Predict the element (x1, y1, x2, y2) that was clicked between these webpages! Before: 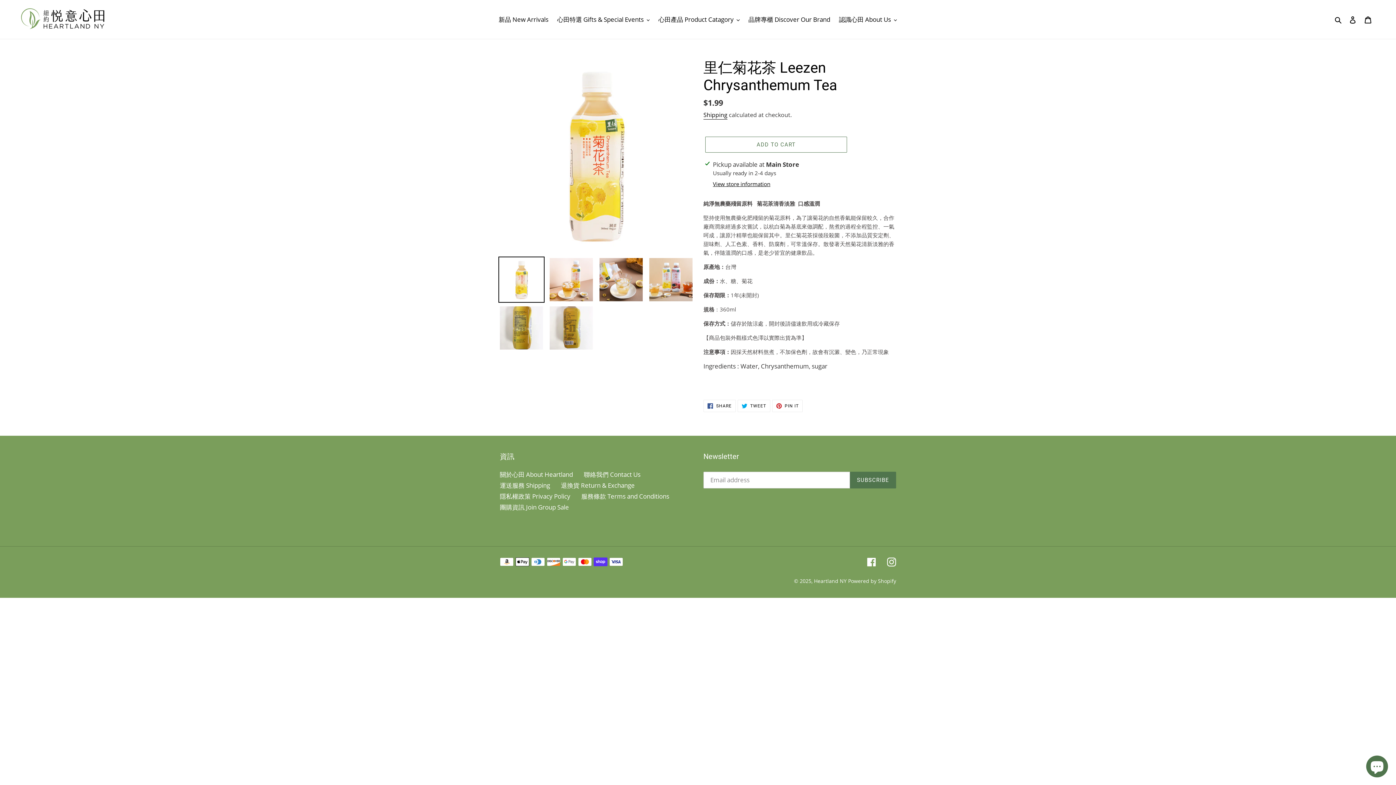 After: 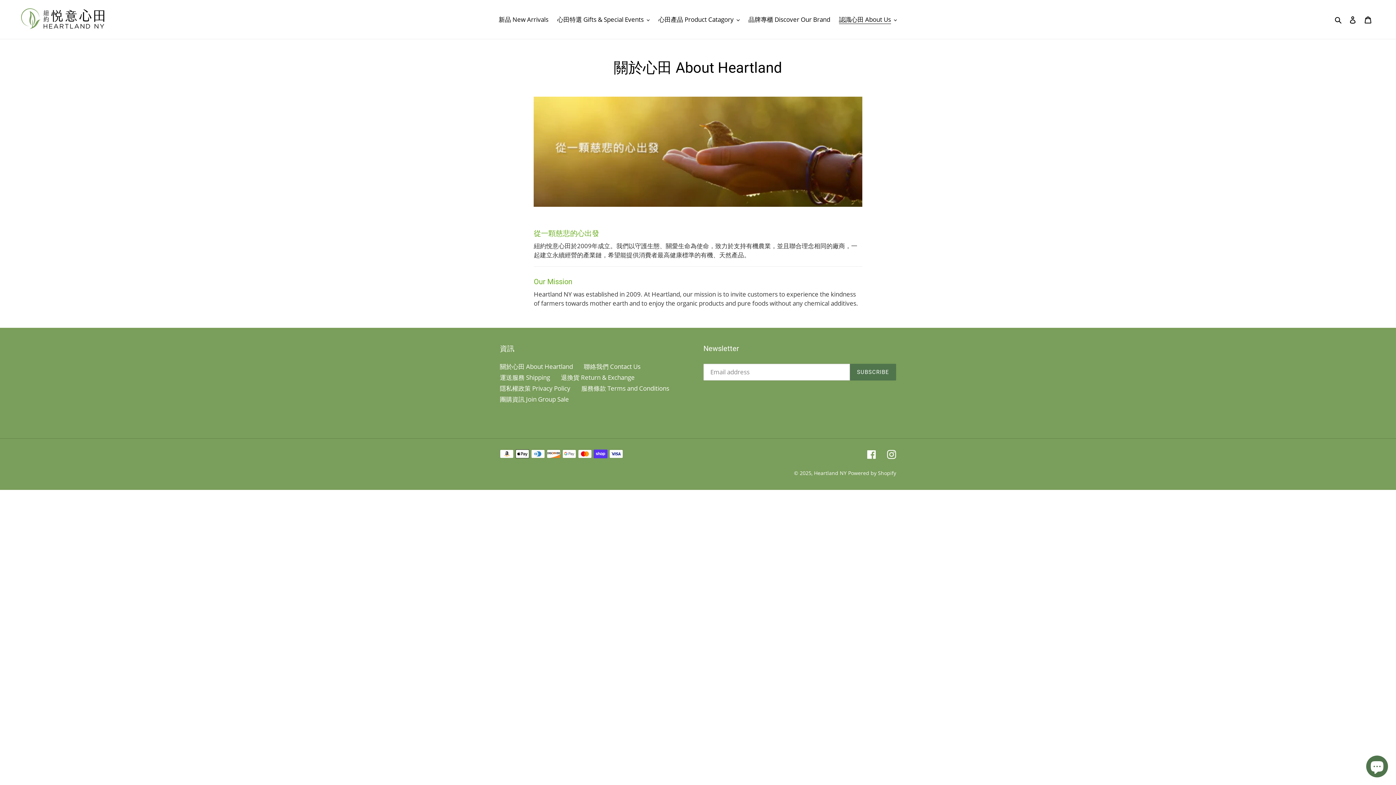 Action: bbox: (500, 470, 573, 478) label: 關於心田 About Heartland